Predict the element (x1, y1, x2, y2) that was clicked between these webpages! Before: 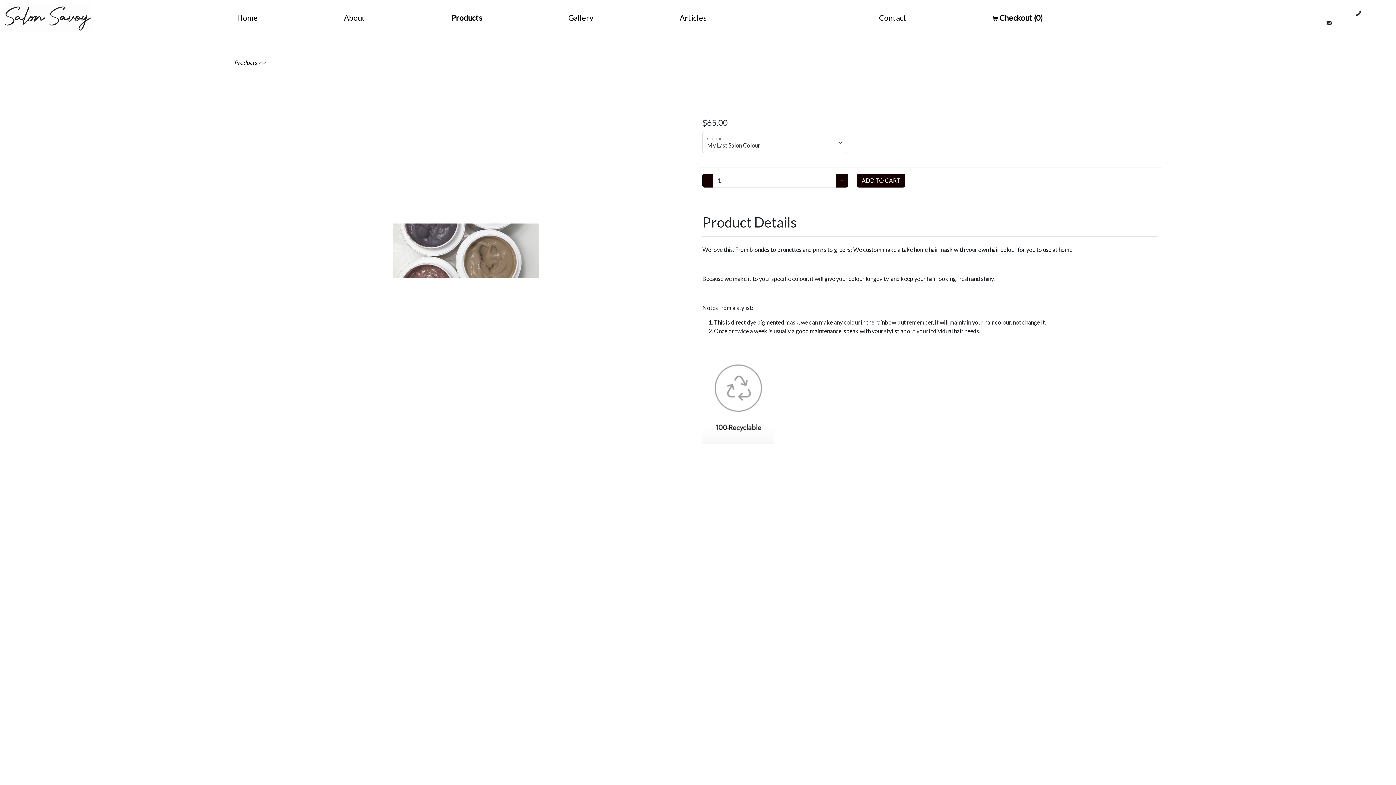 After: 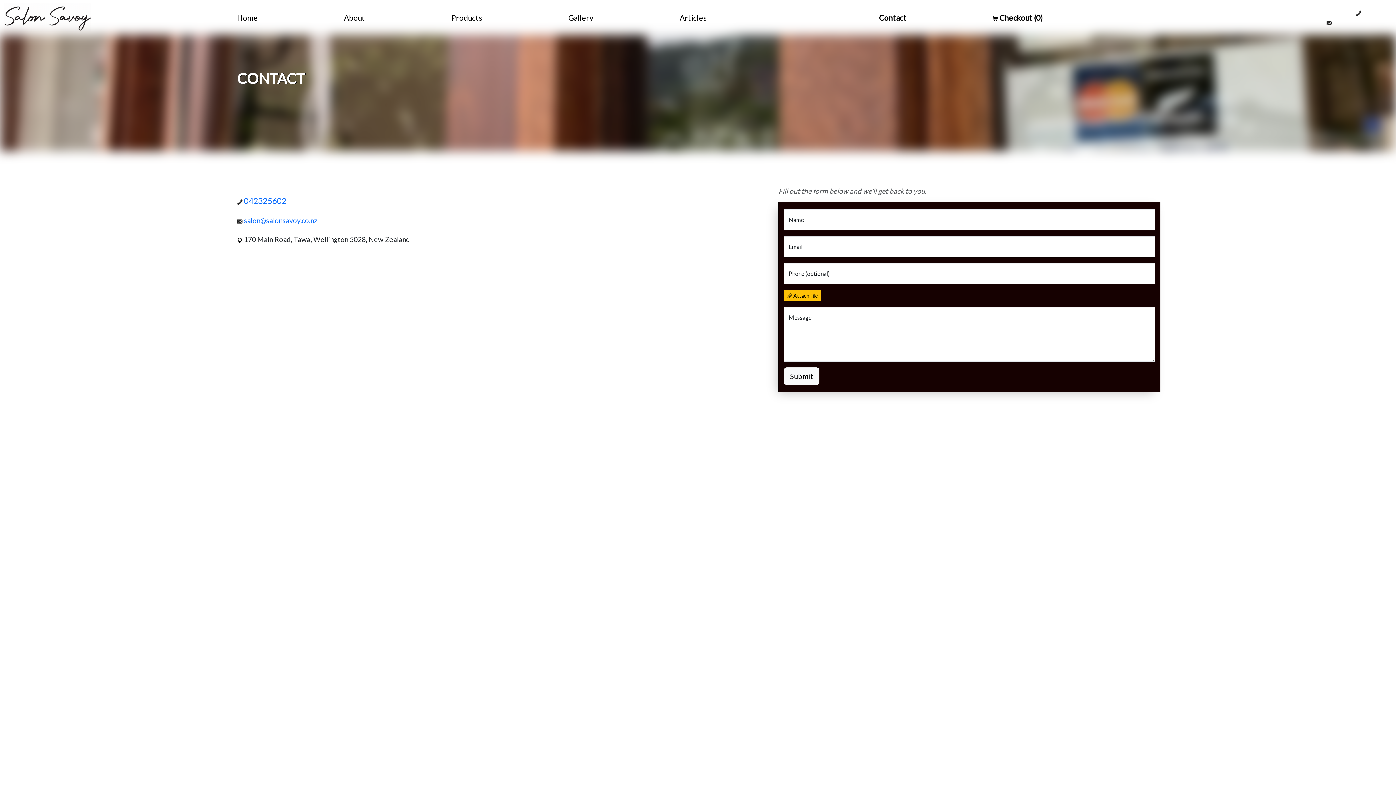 Action: bbox: (879, 11, 906, 23) label: Contact